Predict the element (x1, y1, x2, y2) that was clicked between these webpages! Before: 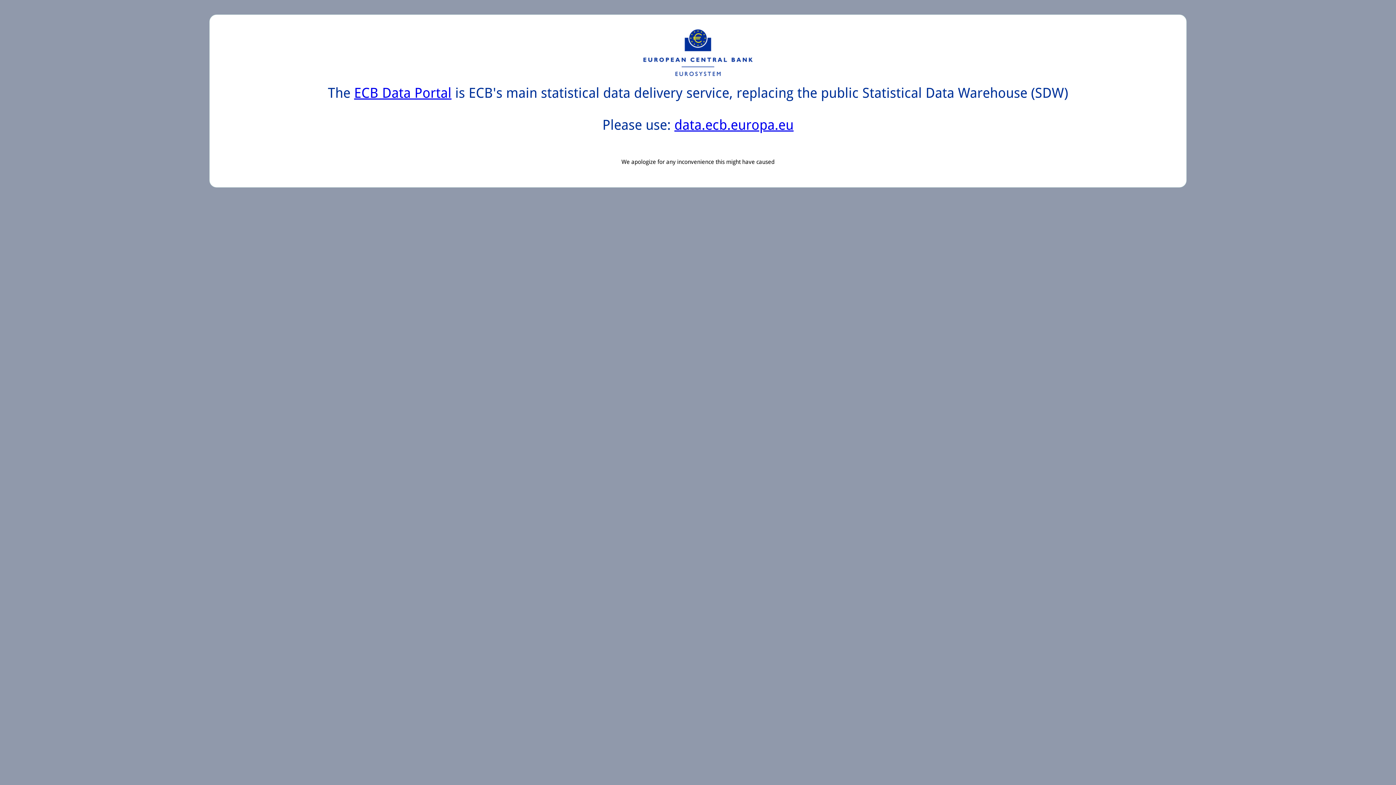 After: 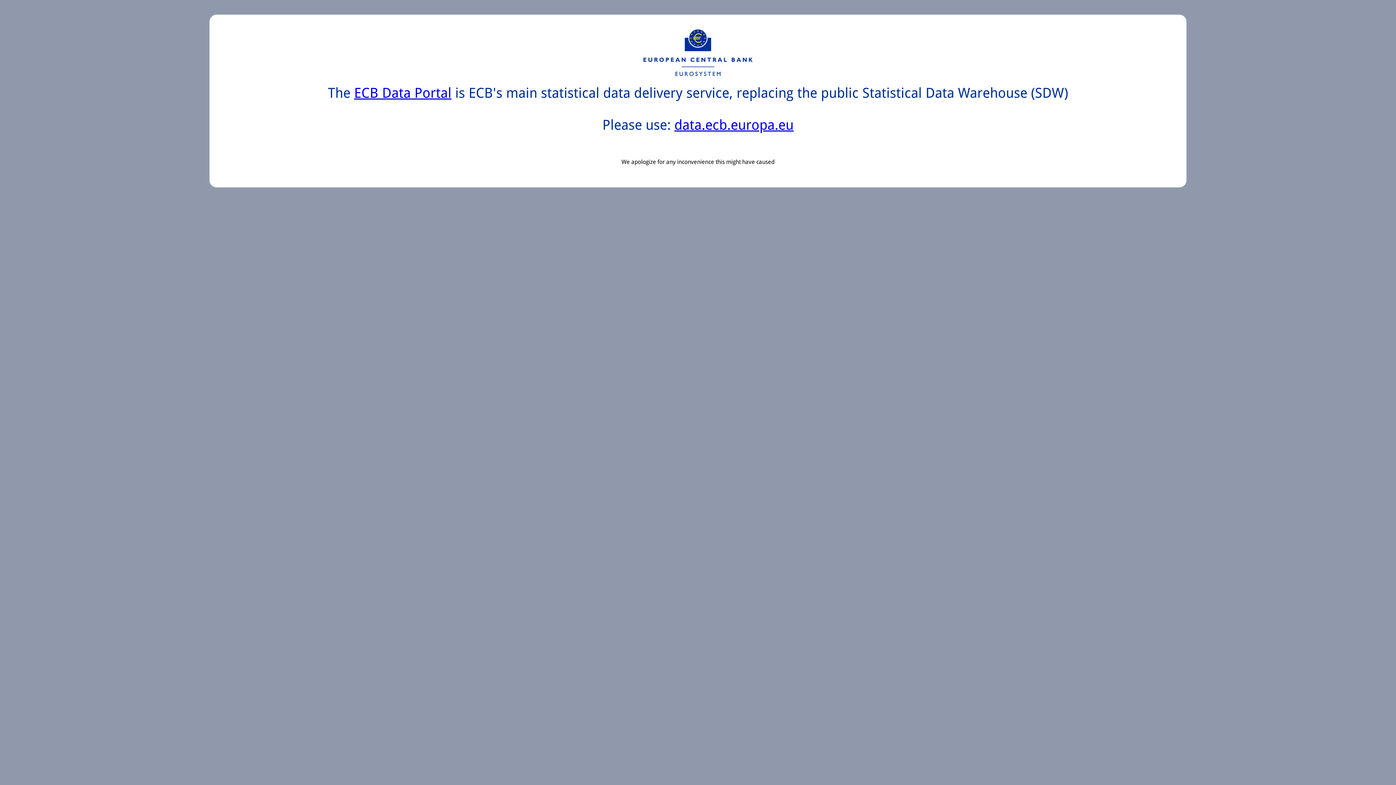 Action: bbox: (354, 85, 451, 101) label: ECB Data Portal